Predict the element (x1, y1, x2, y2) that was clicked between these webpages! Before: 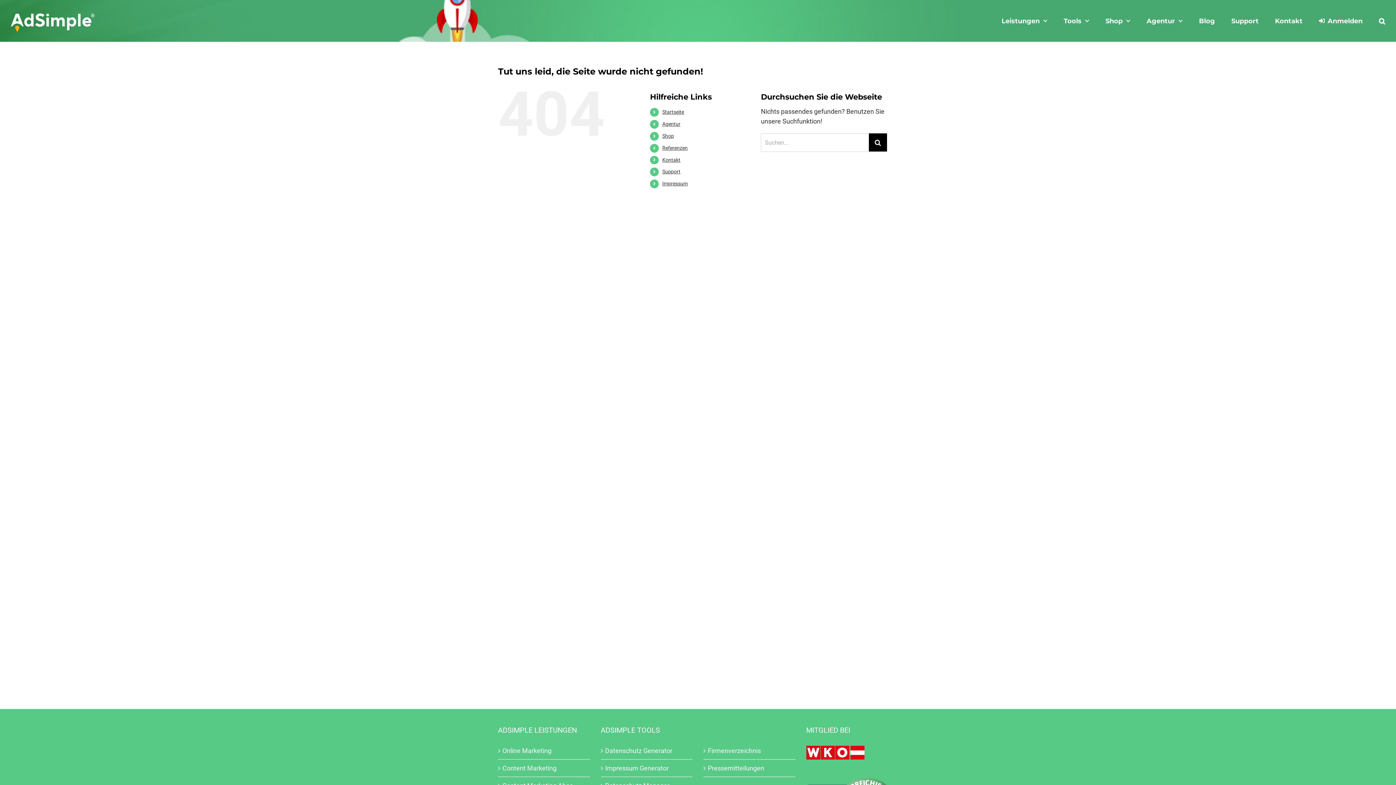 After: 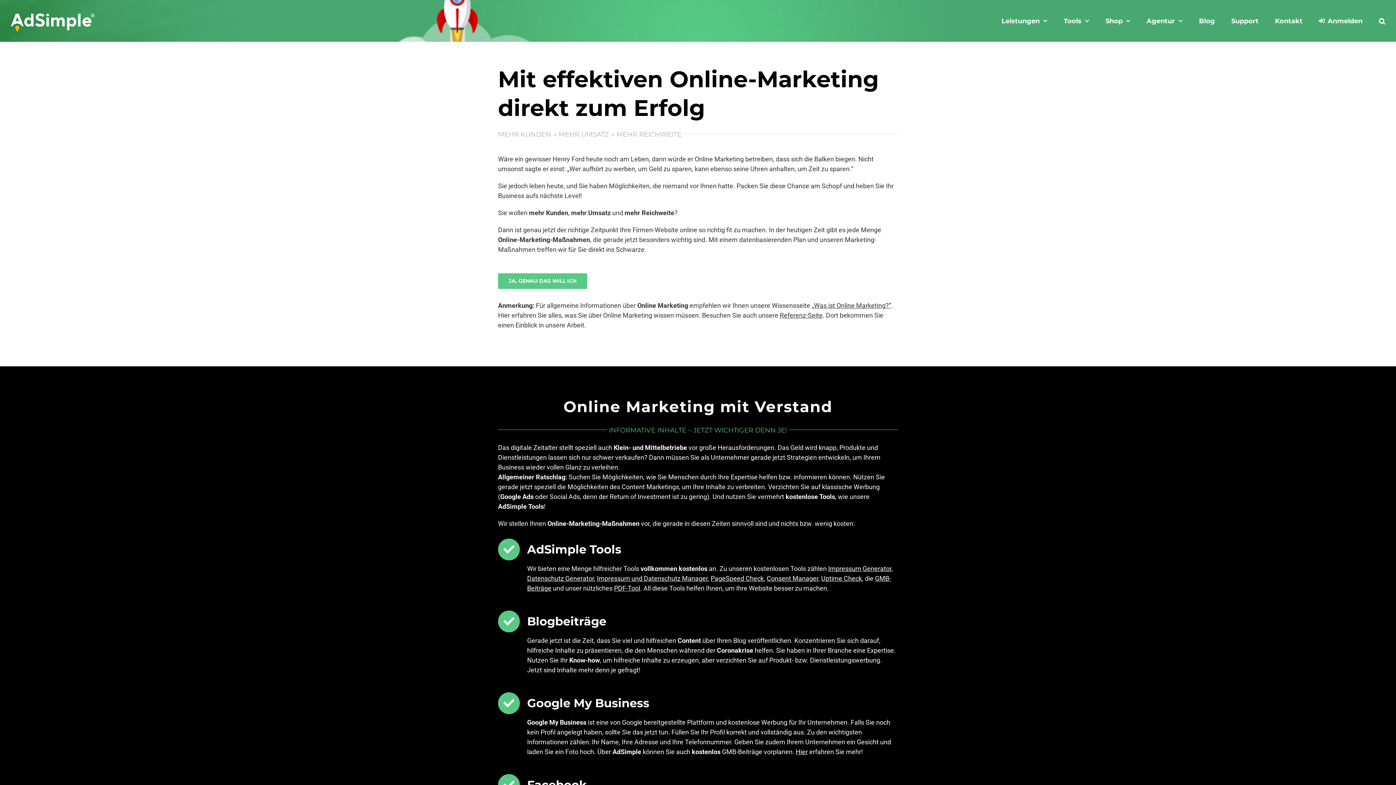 Action: bbox: (502, 746, 586, 756) label: Online Marketing